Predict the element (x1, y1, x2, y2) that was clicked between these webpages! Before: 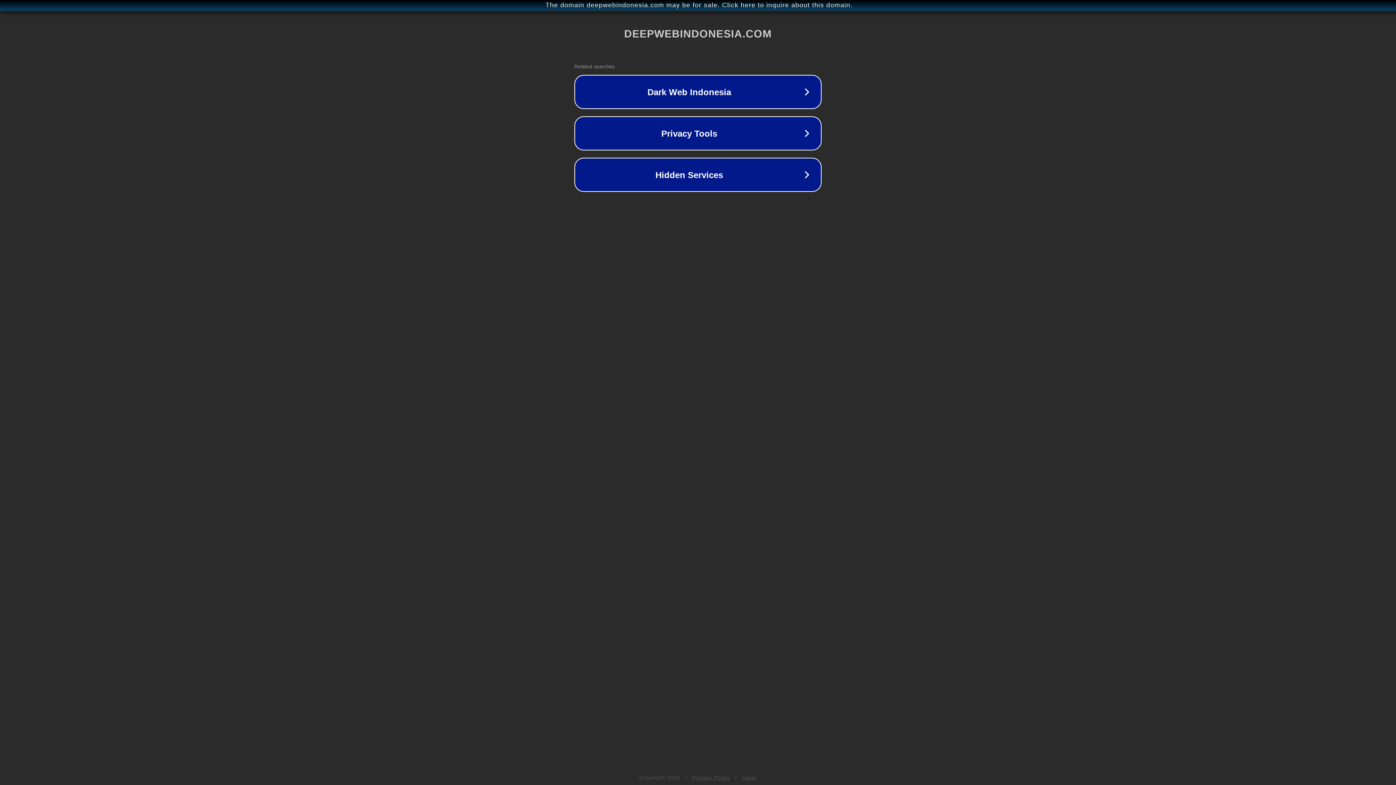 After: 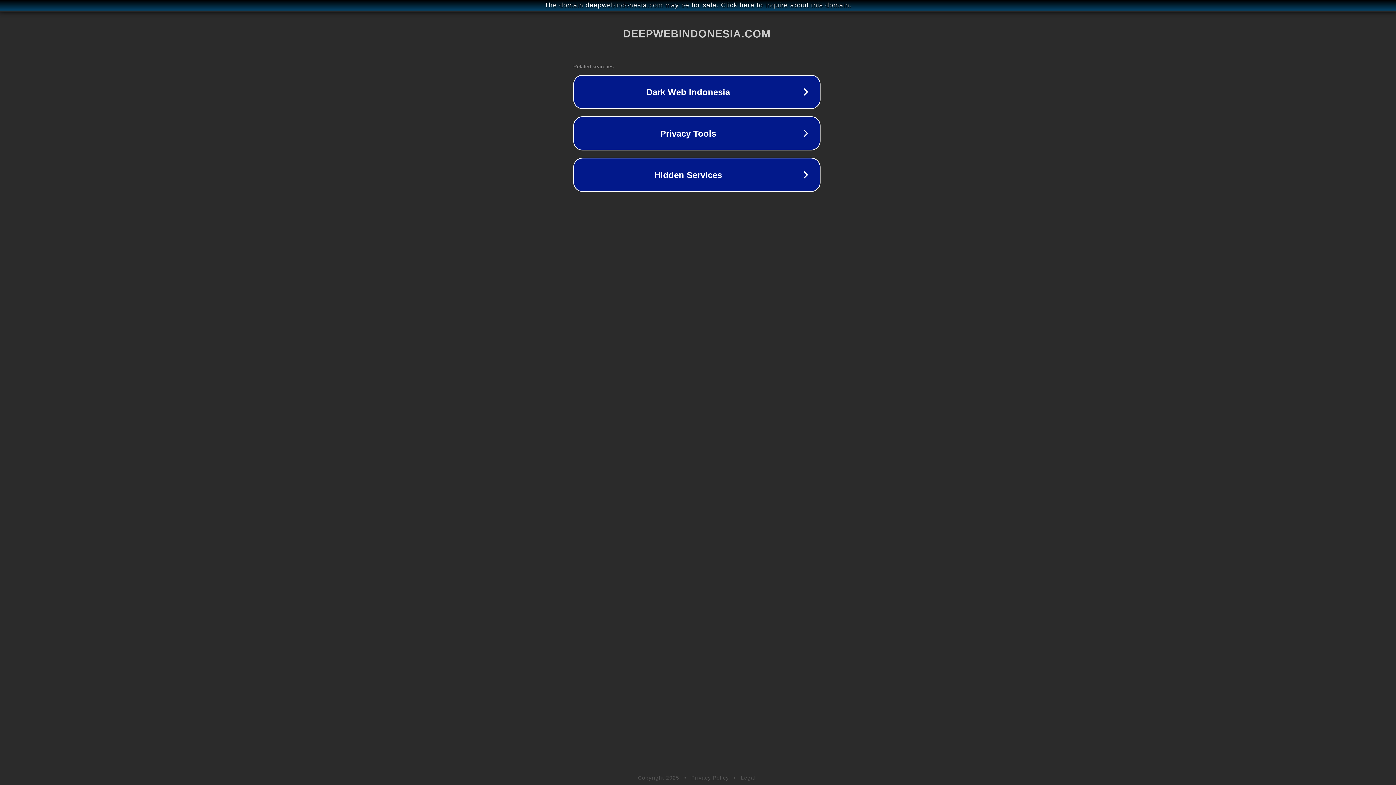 Action: bbox: (1, 1, 1397, 9) label: The domain deepwebindonesia.com may be for sale. Click here to inquire about this domain.